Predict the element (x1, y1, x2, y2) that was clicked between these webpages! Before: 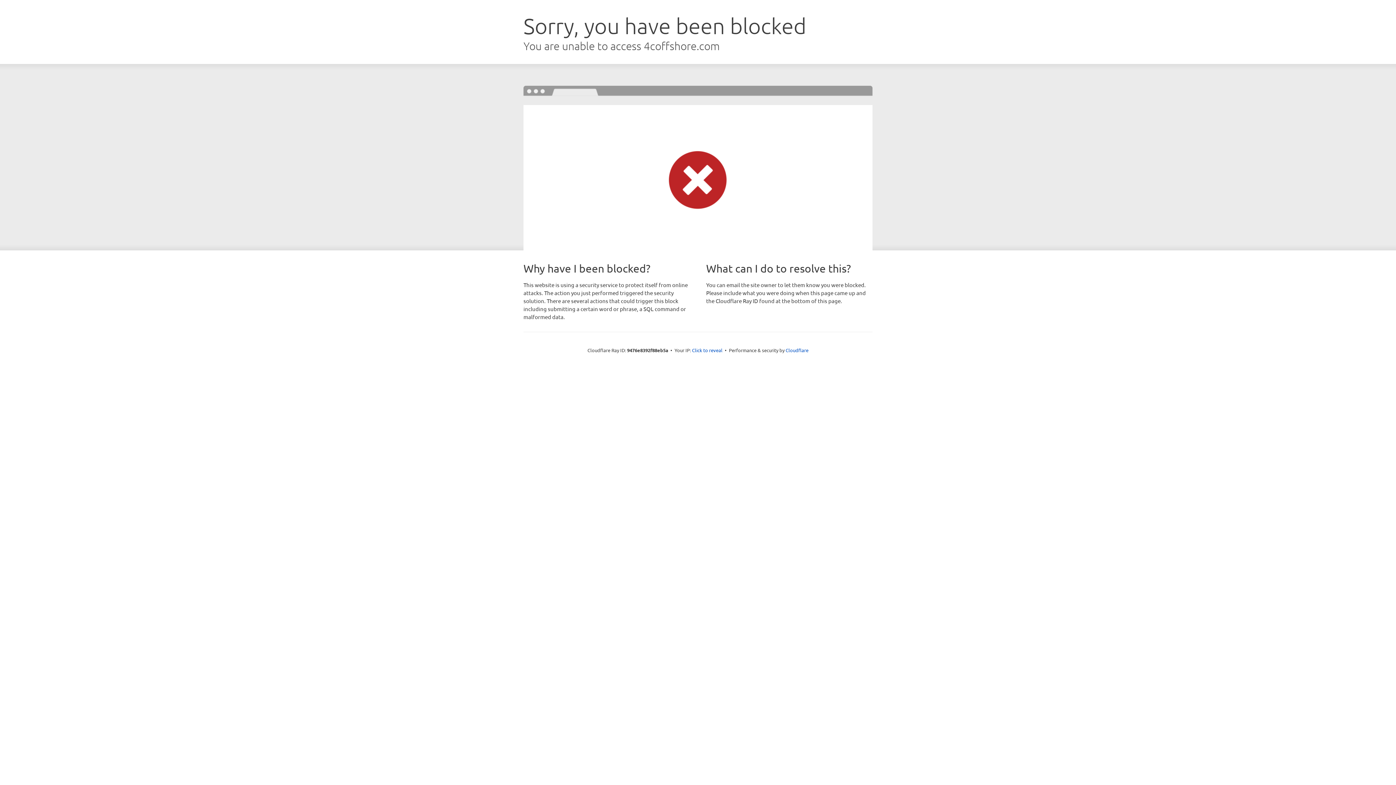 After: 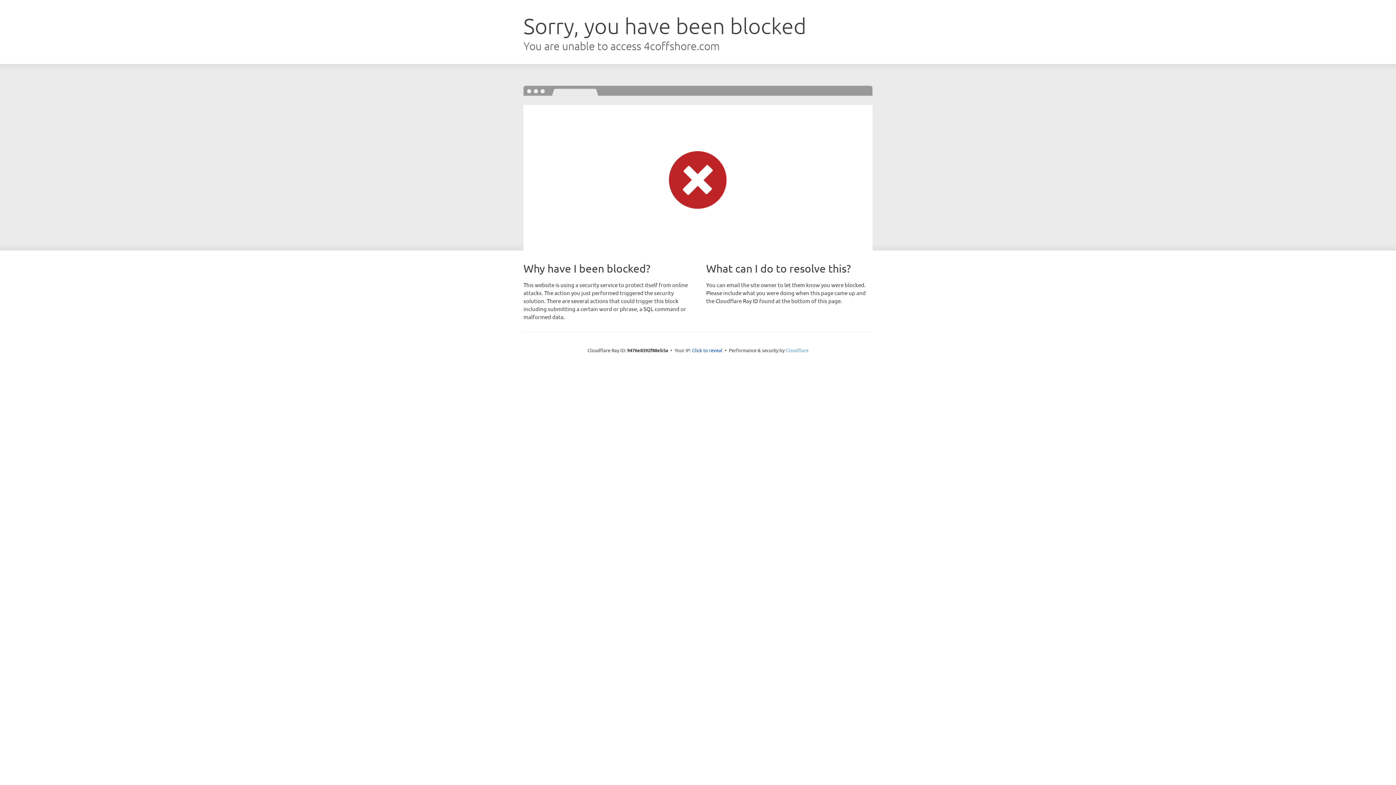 Action: bbox: (785, 347, 808, 353) label: Cloudflare